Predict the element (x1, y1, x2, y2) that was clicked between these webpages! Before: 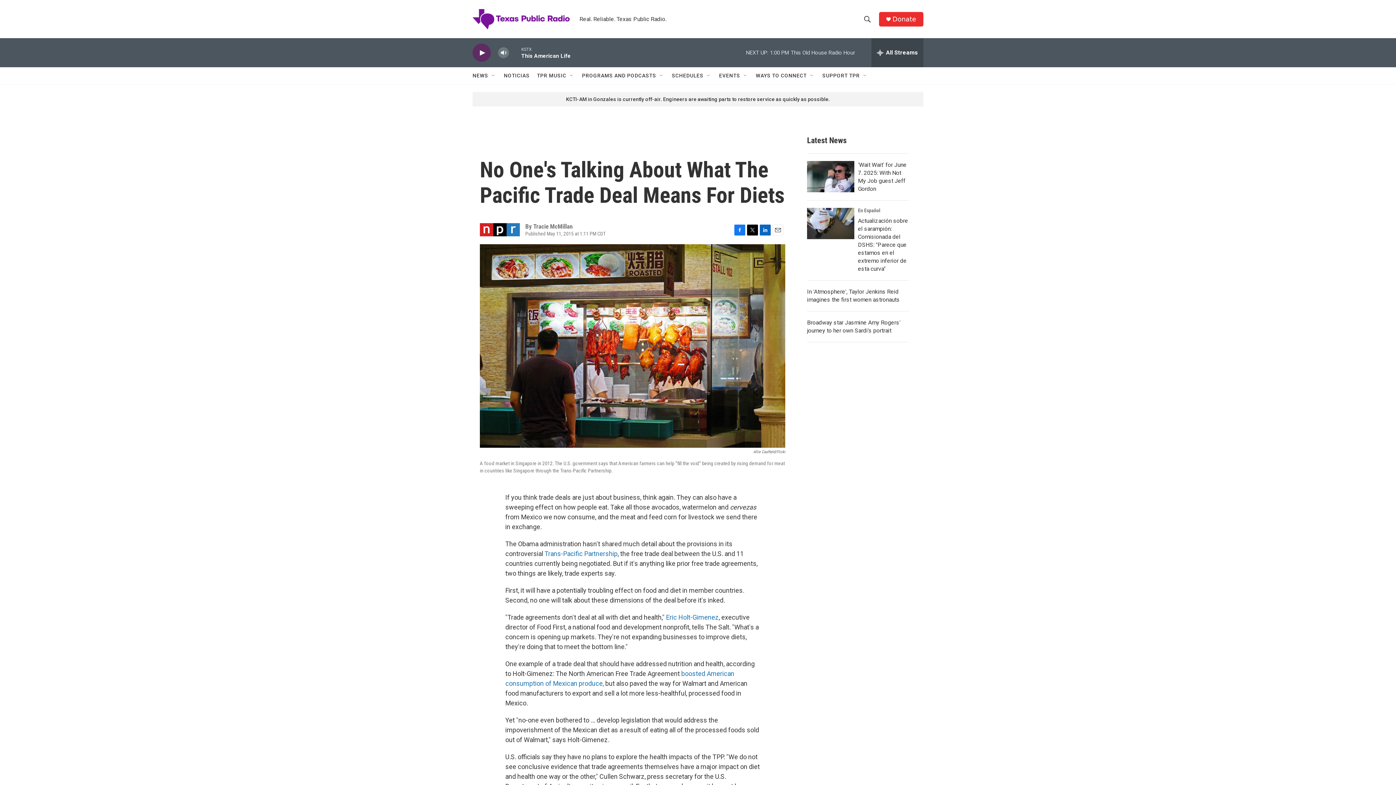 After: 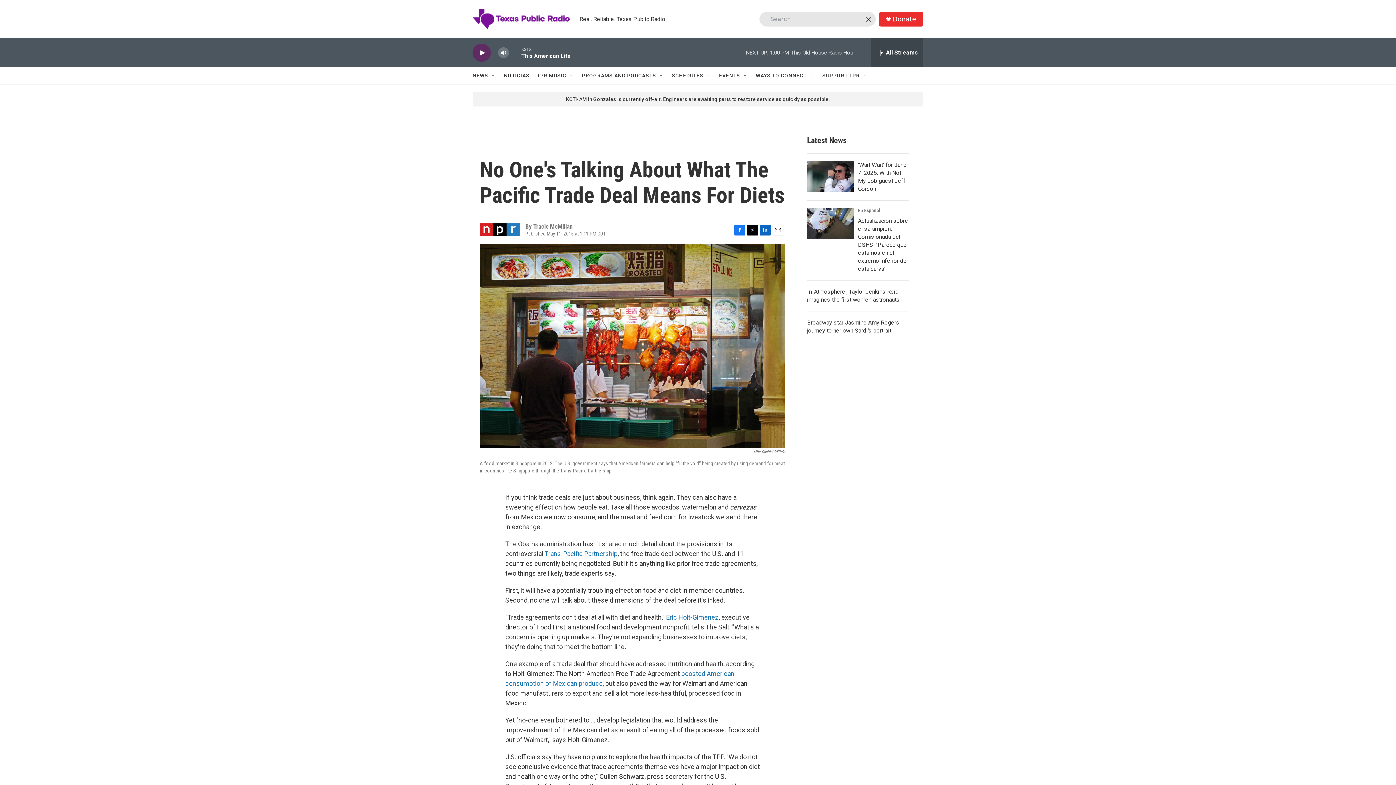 Action: bbox: (860, 11, 874, 26) label: header-search-icon